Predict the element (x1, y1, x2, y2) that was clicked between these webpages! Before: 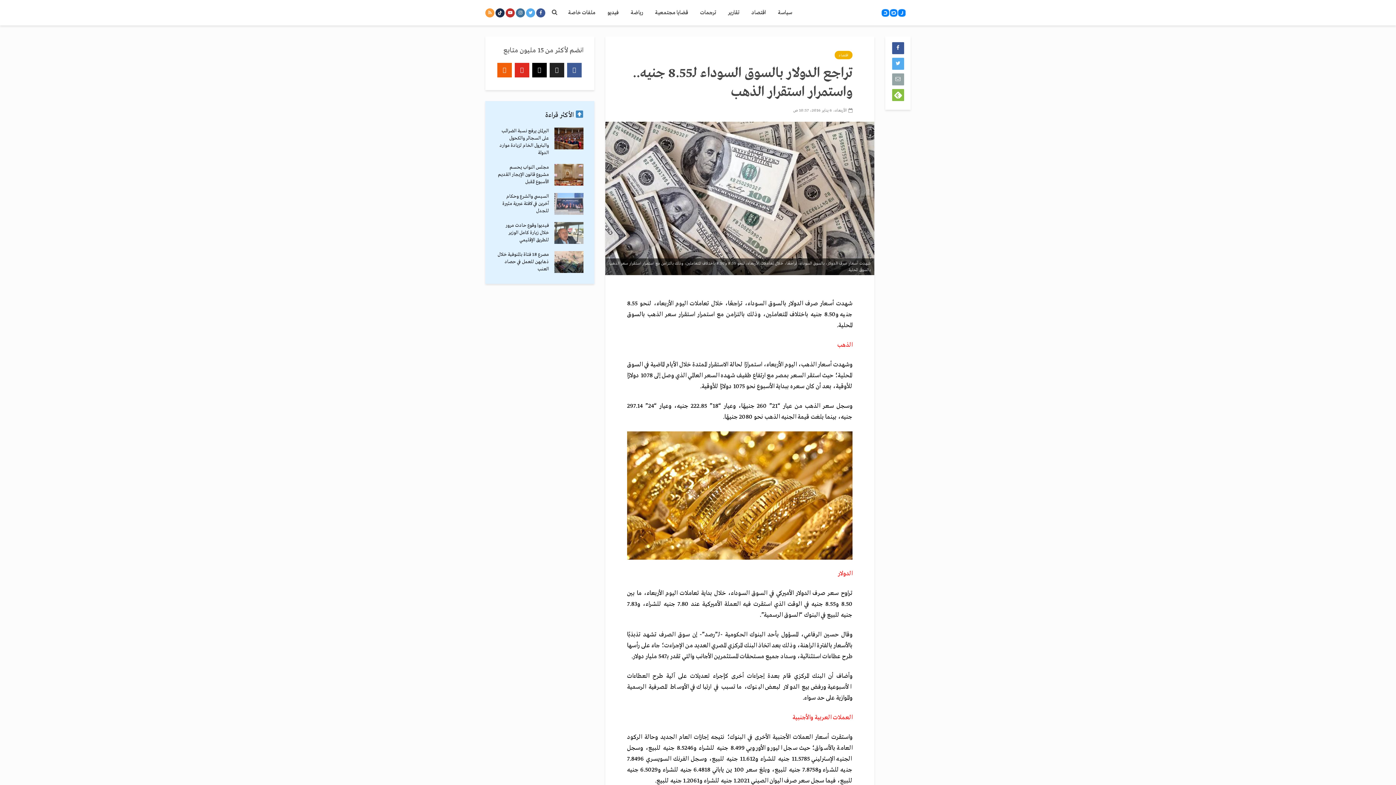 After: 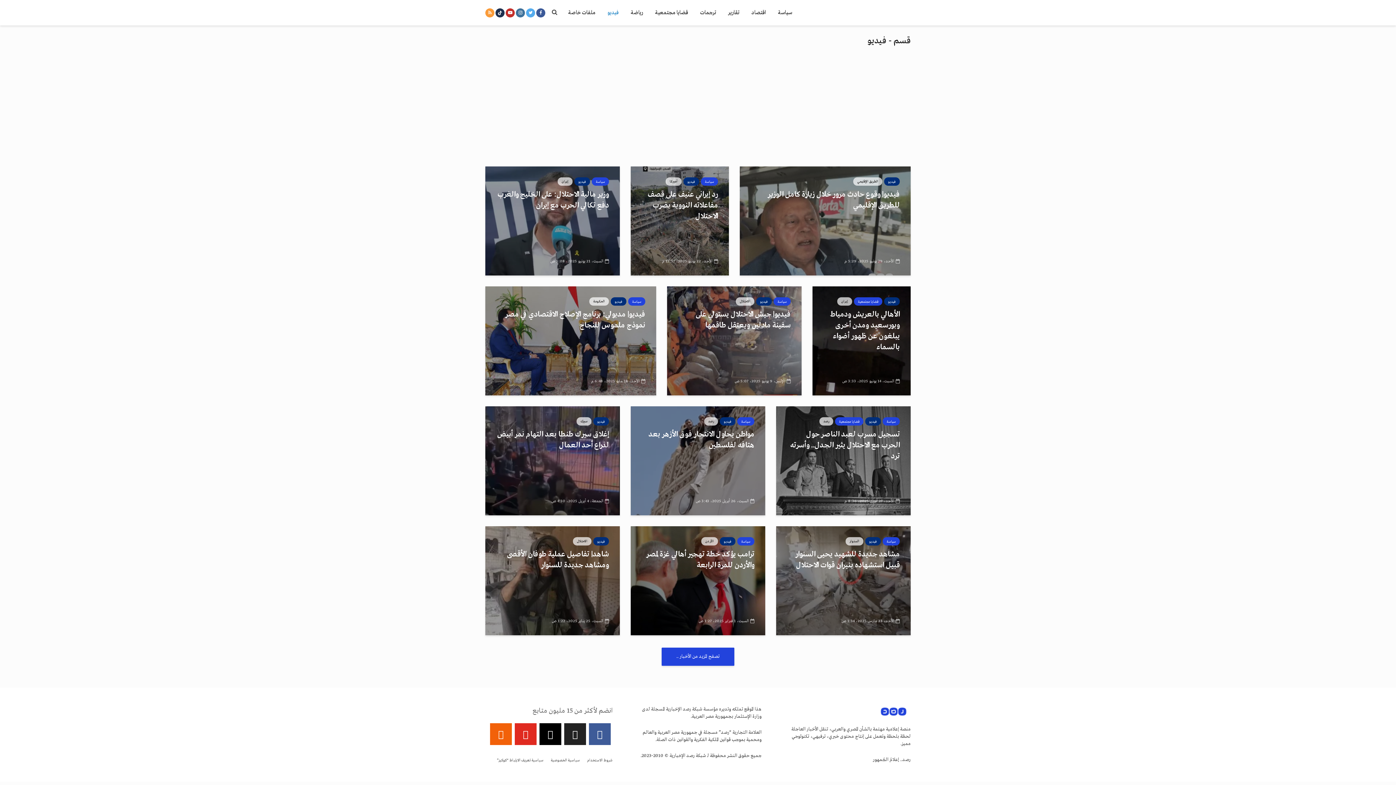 Action: label: فيديو bbox: (602, 5, 624, 20)